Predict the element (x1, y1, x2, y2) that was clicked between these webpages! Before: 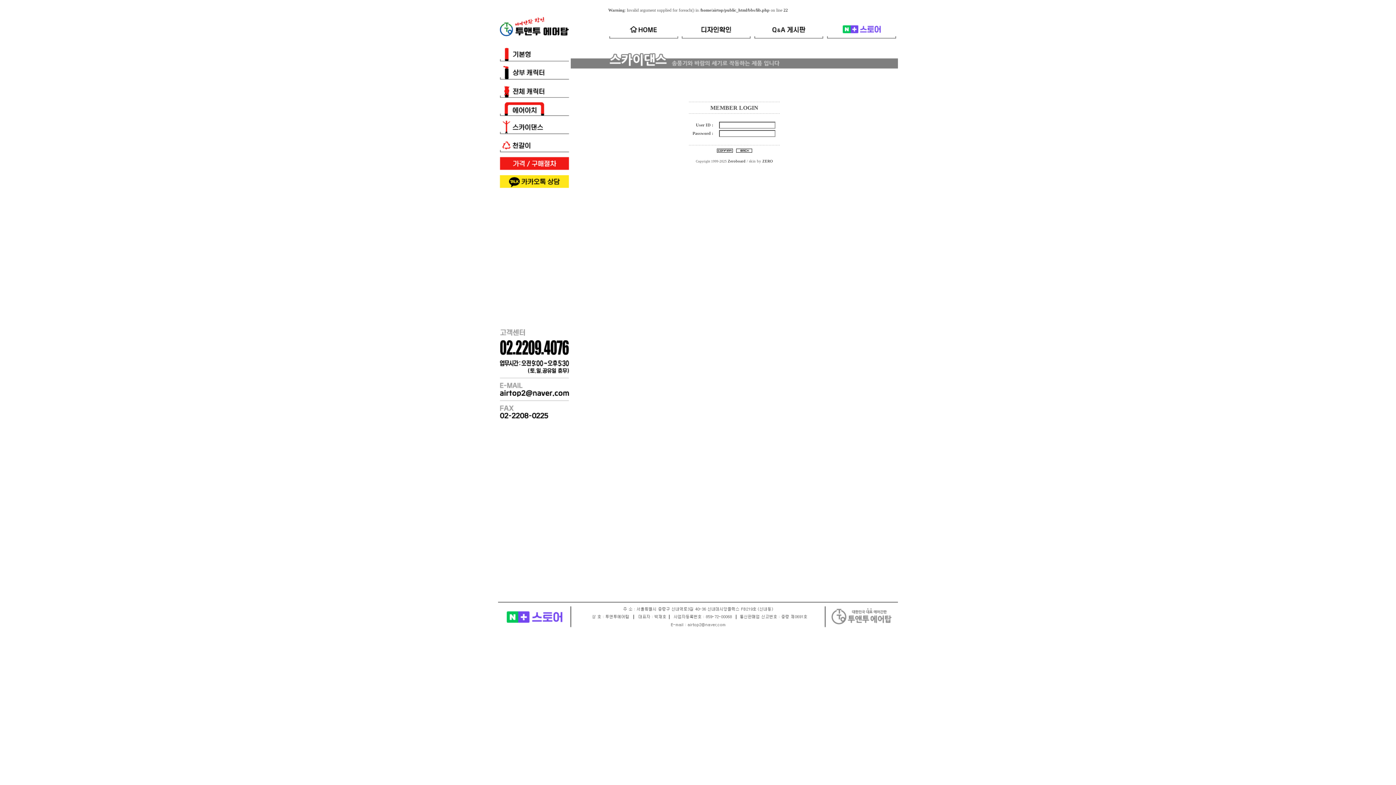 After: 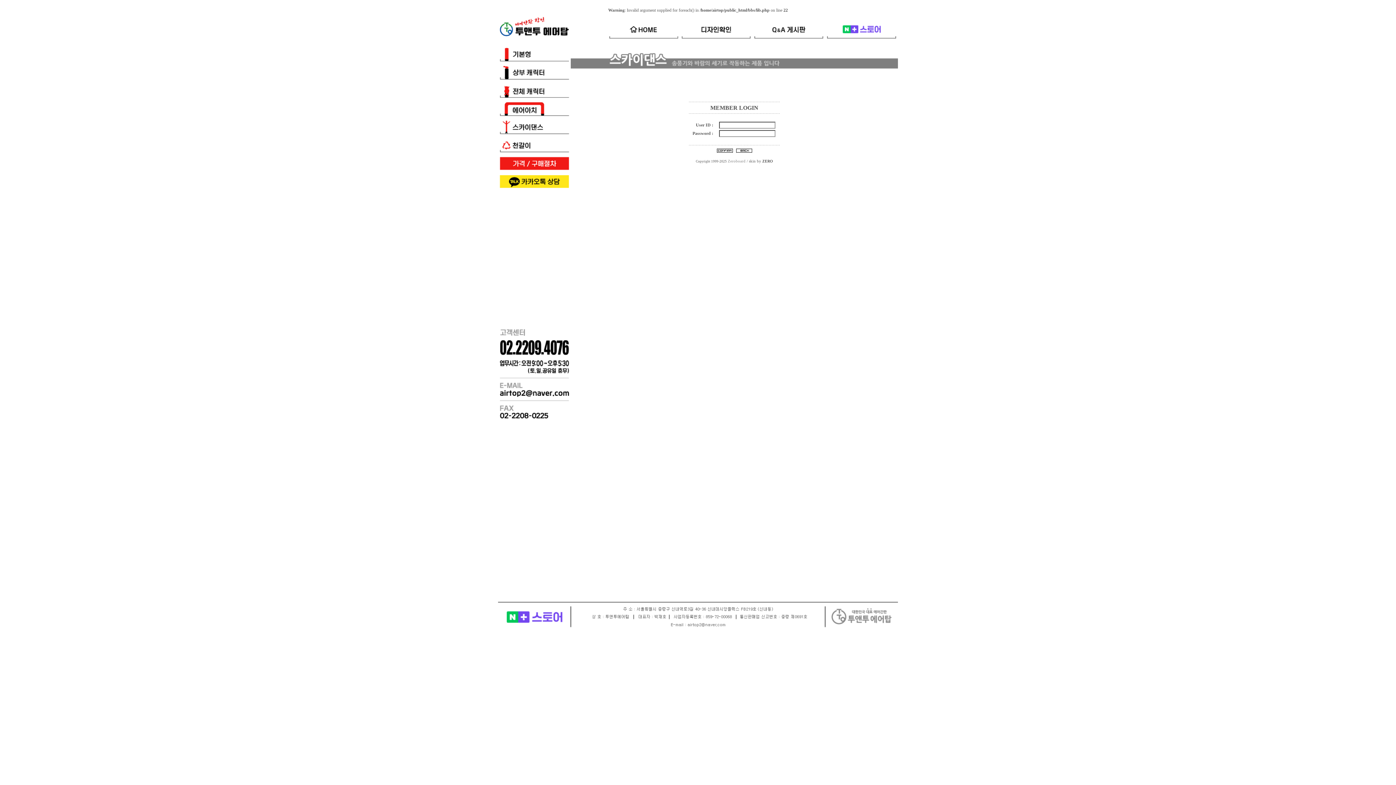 Action: label: Zeroboard bbox: (728, 159, 745, 163)